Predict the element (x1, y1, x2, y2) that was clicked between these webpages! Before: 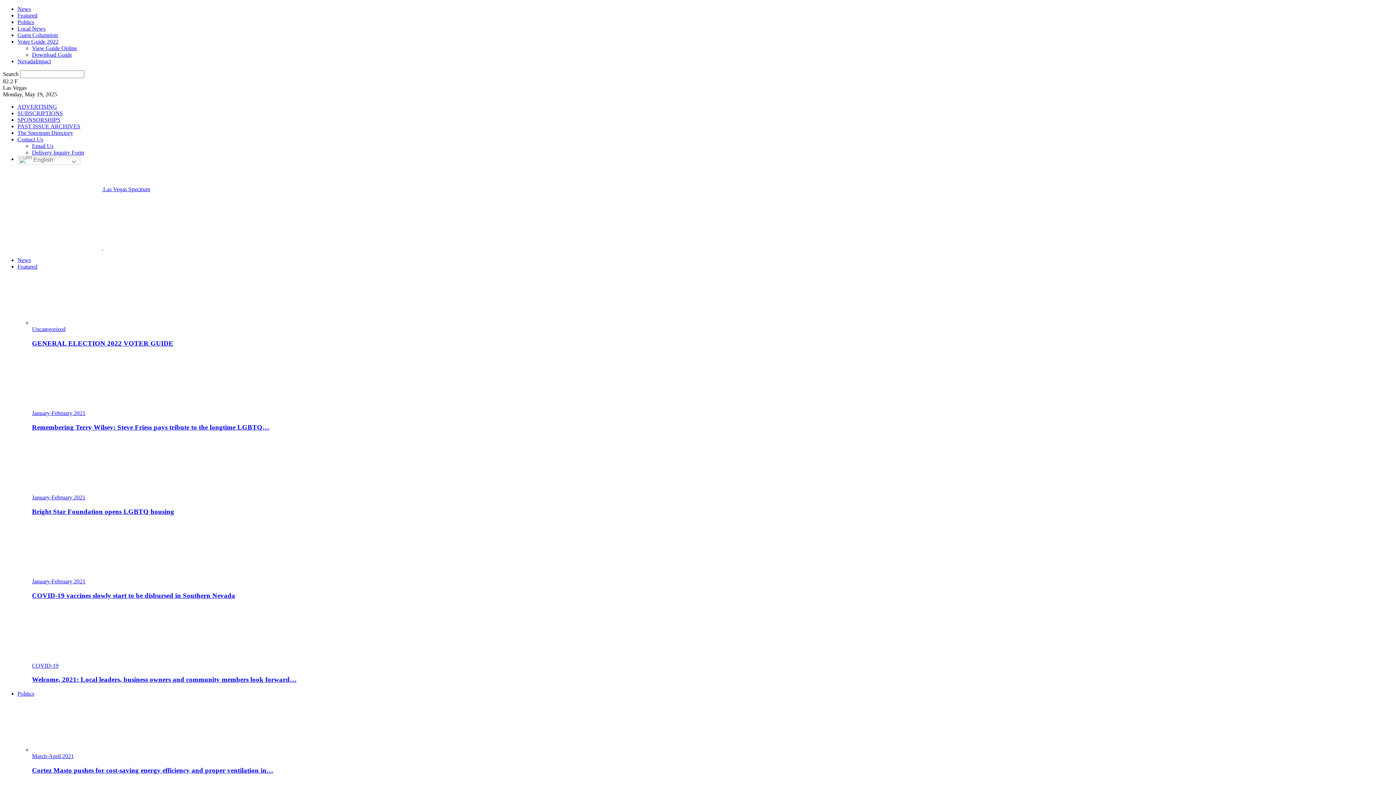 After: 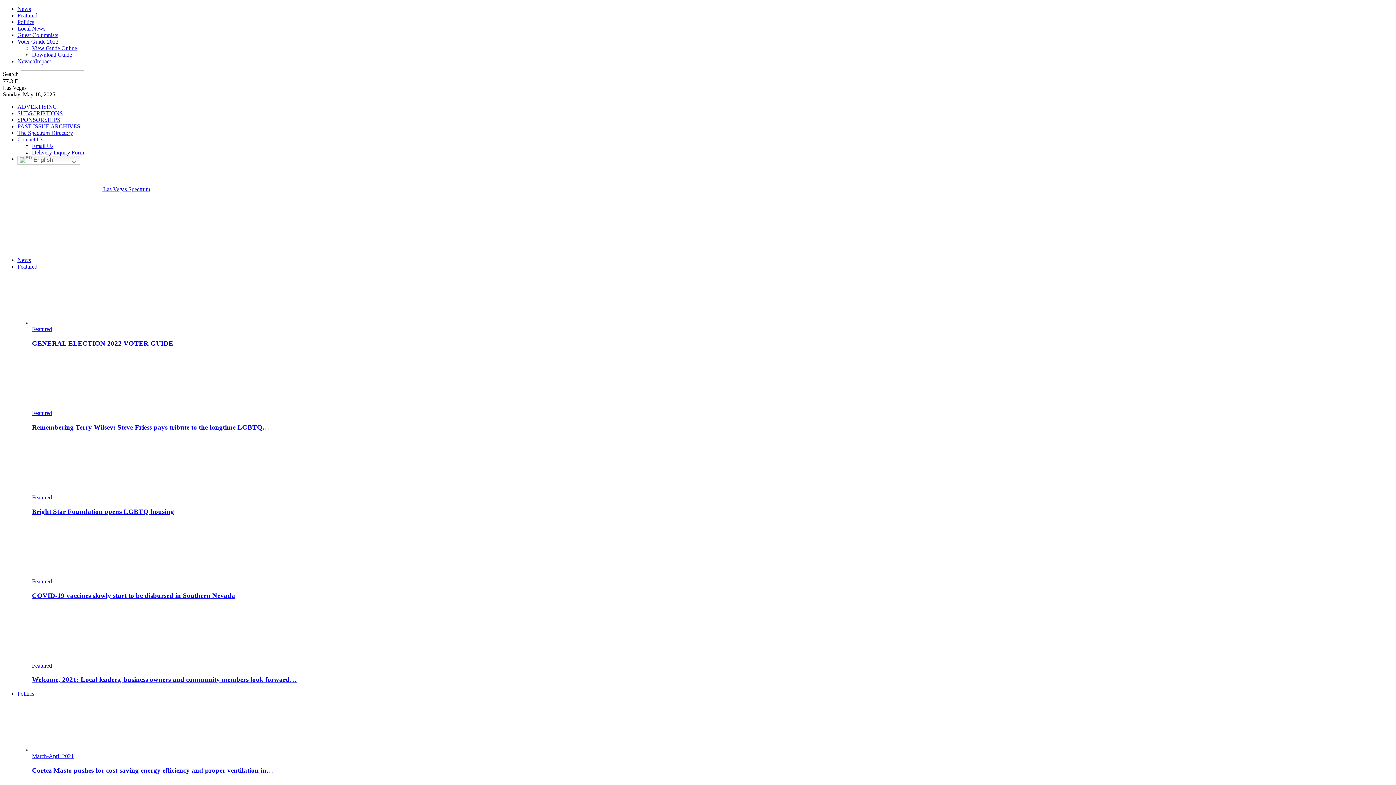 Action: bbox: (17, 12, 37, 18) label: Featured